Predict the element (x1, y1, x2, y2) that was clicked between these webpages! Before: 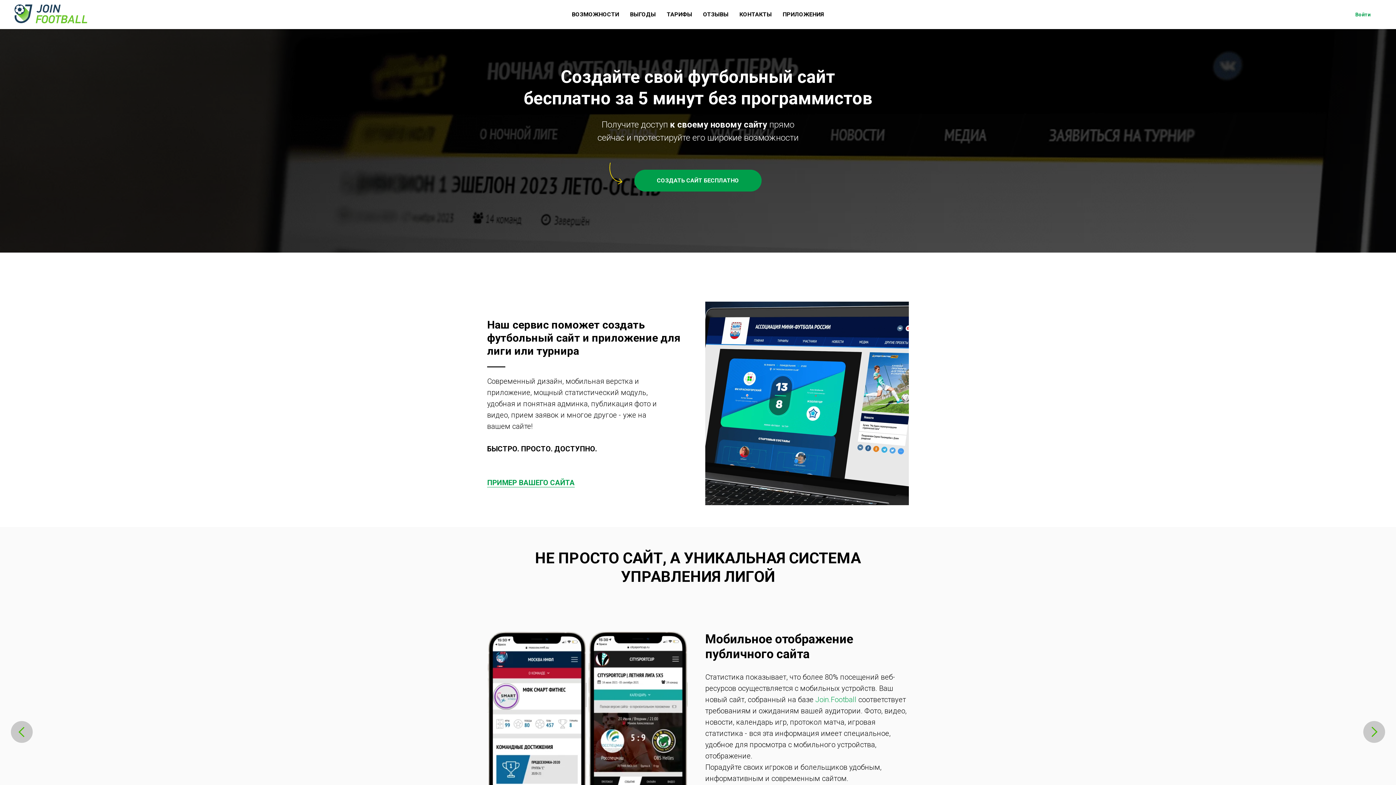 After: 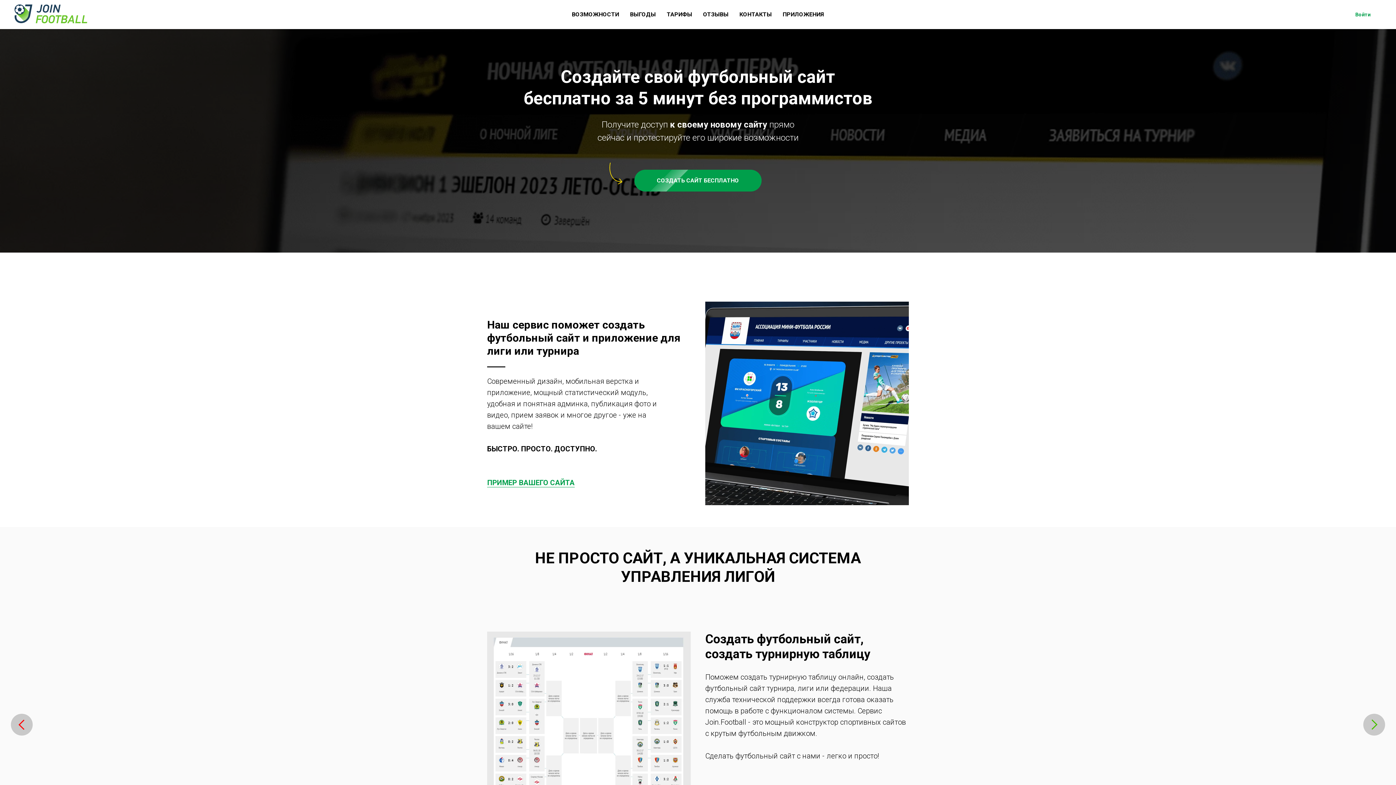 Action: label: Предыдущий слайд bbox: (10, 721, 32, 743)